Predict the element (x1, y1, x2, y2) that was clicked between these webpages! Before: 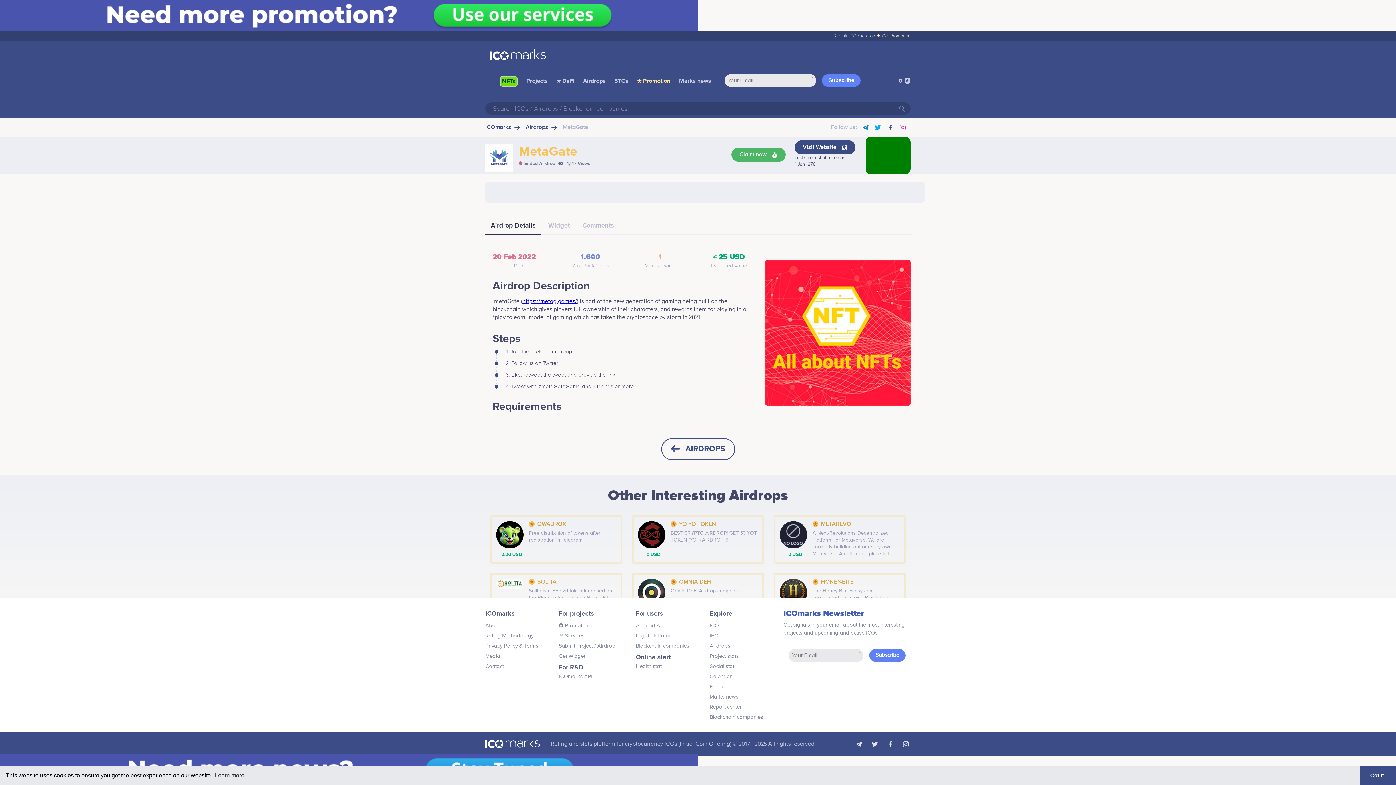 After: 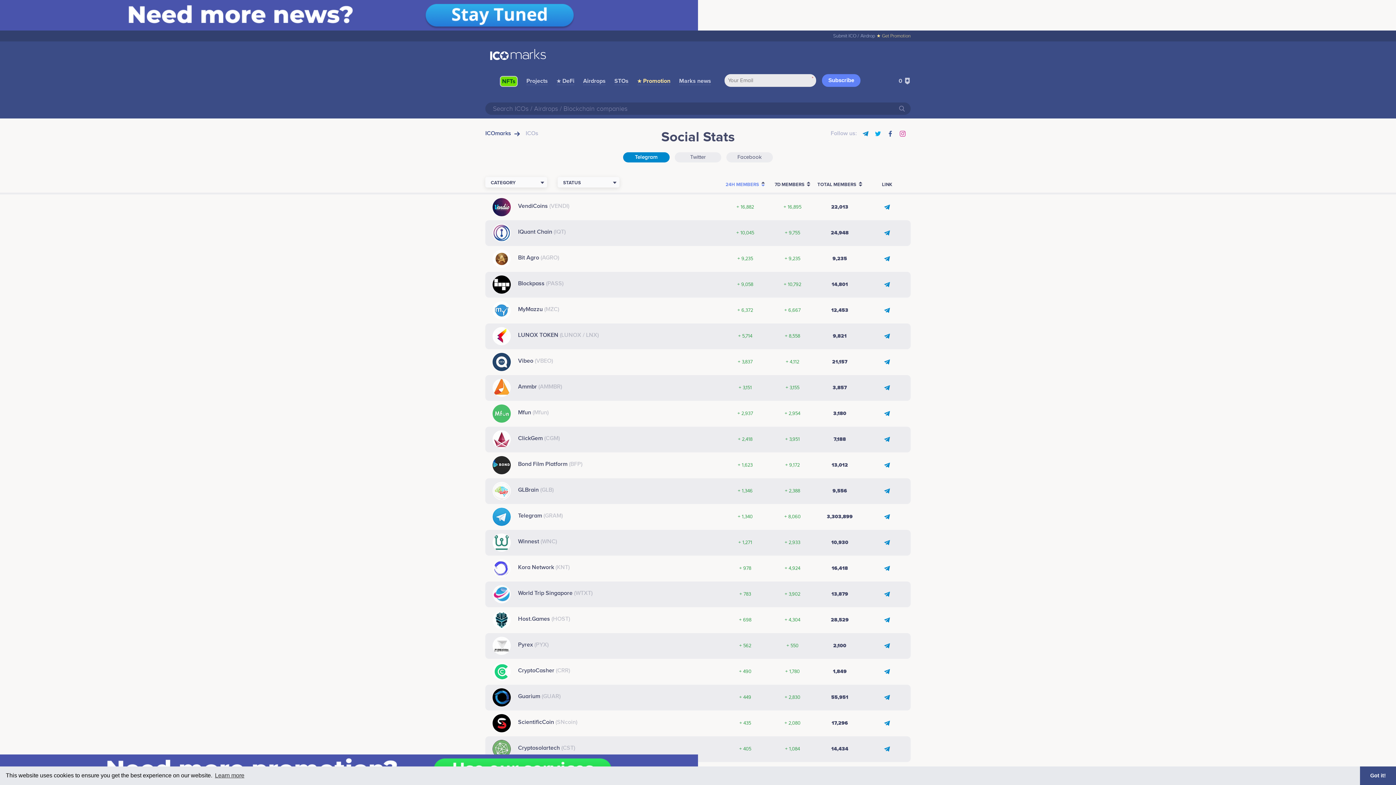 Action: label: Social stat bbox: (709, 663, 734, 669)